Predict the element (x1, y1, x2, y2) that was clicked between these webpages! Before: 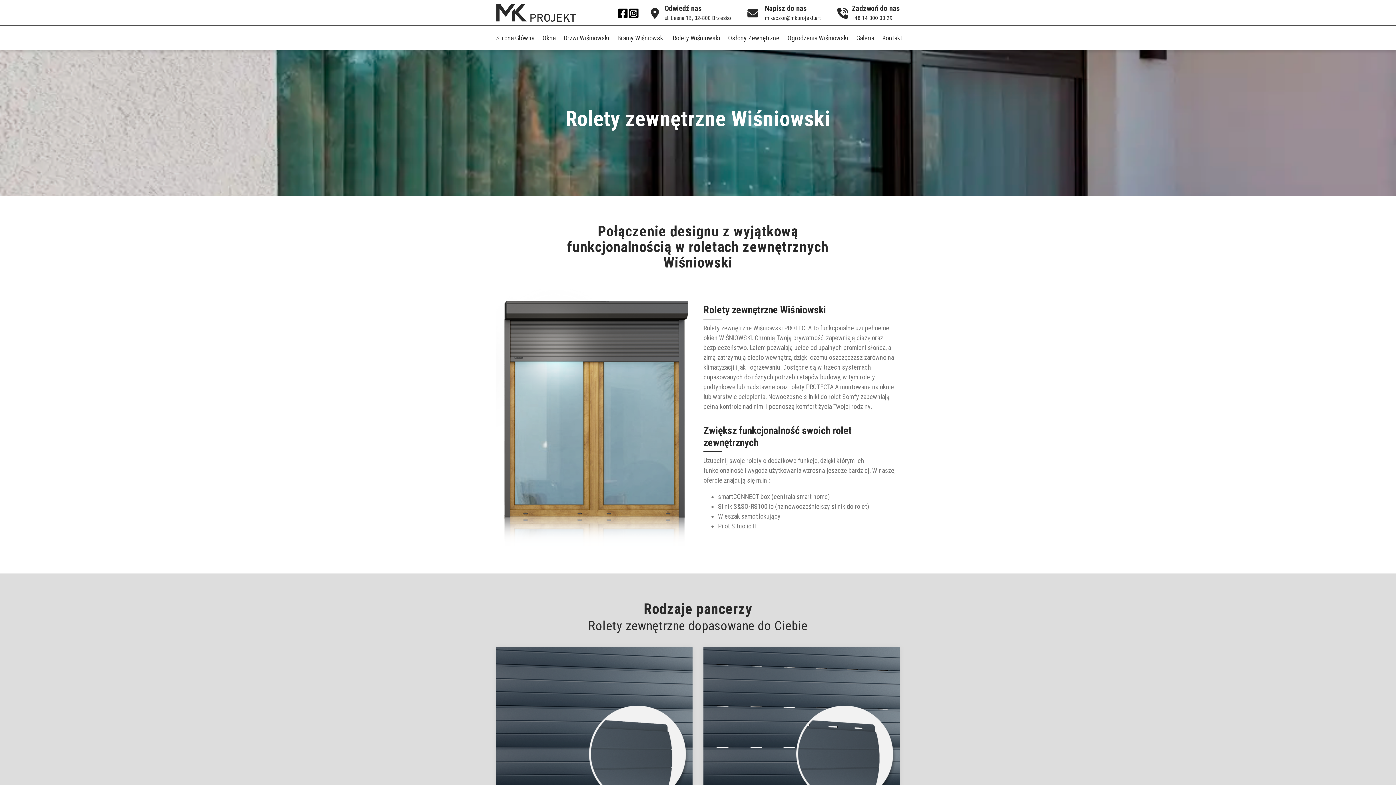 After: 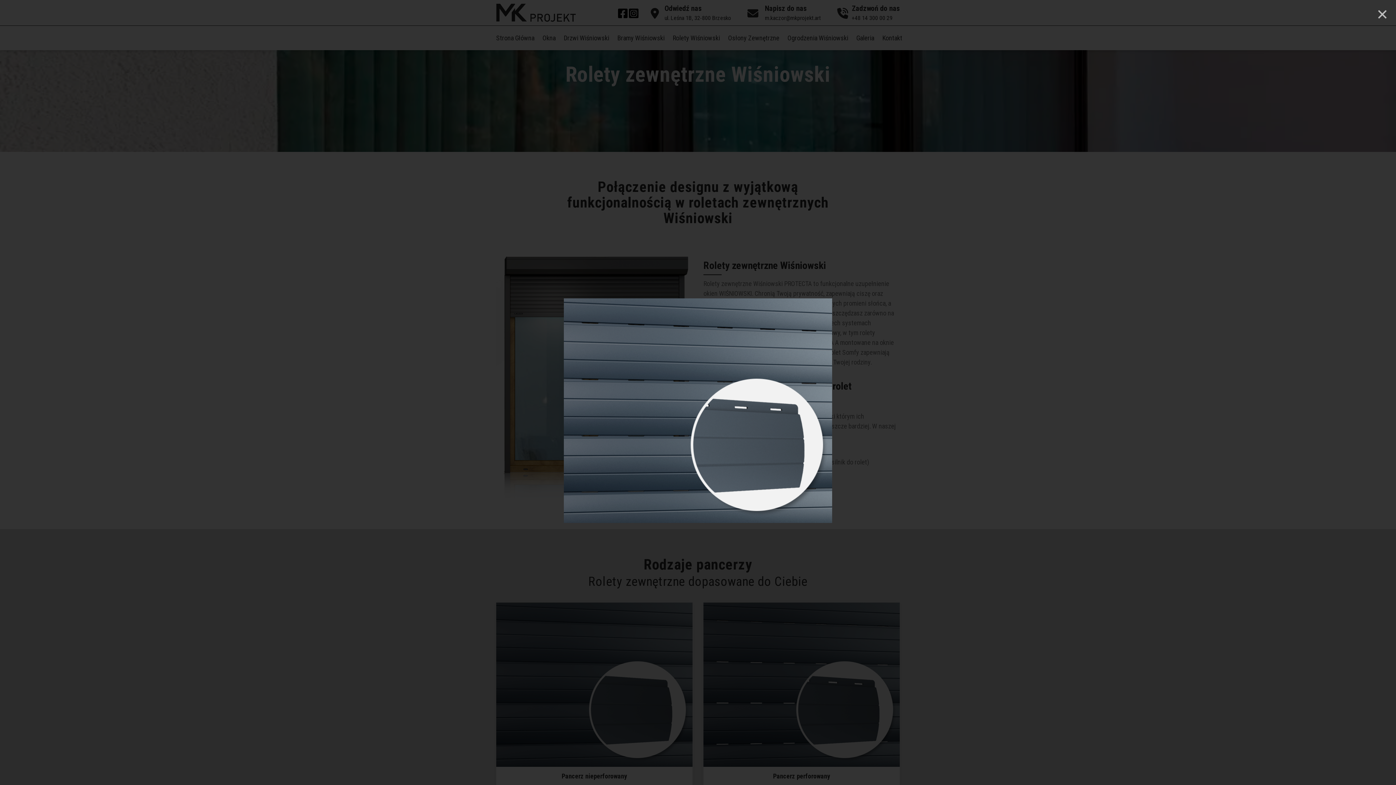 Action: label: Pancerz perforowany bbox: (703, 647, 900, 829)